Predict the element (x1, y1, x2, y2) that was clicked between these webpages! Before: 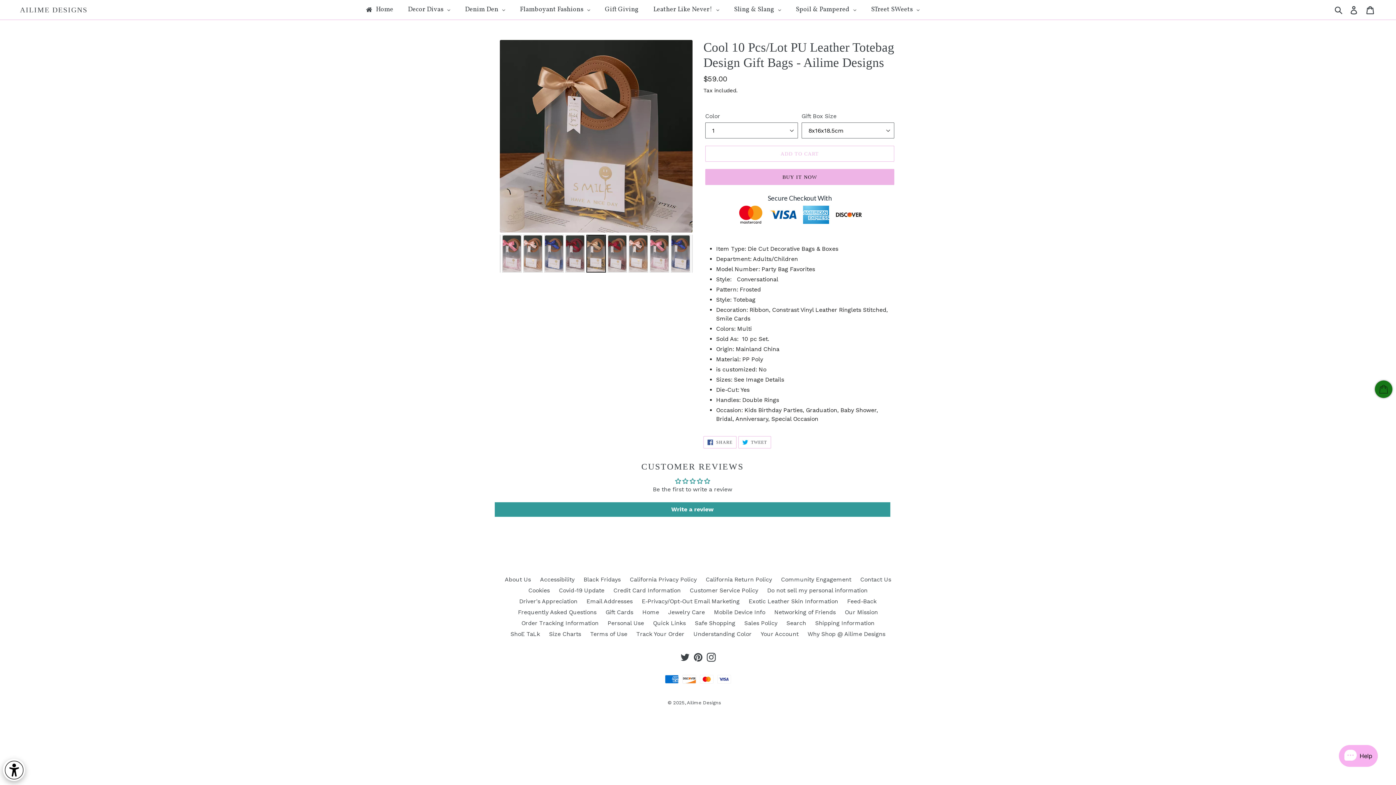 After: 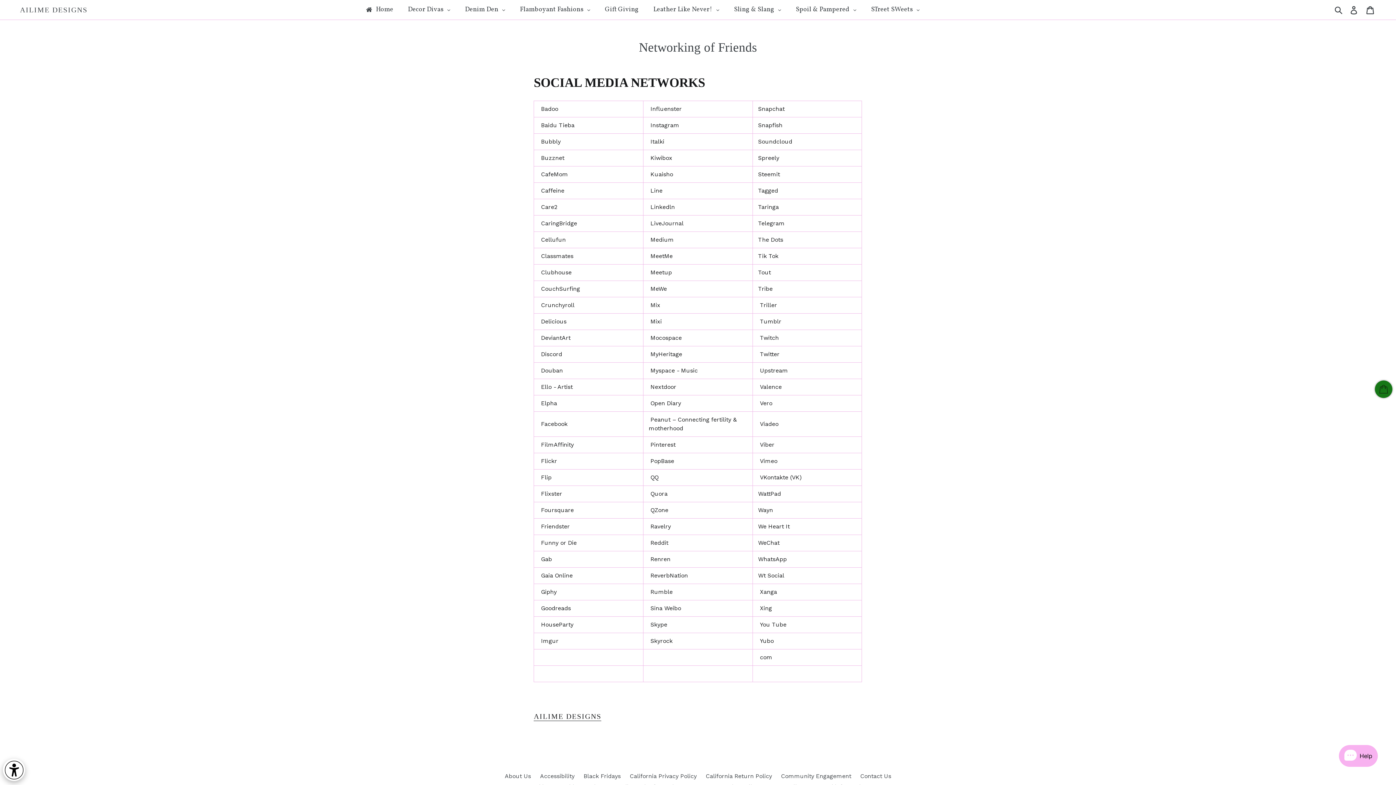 Action: label: Networking of Friends bbox: (774, 609, 836, 616)